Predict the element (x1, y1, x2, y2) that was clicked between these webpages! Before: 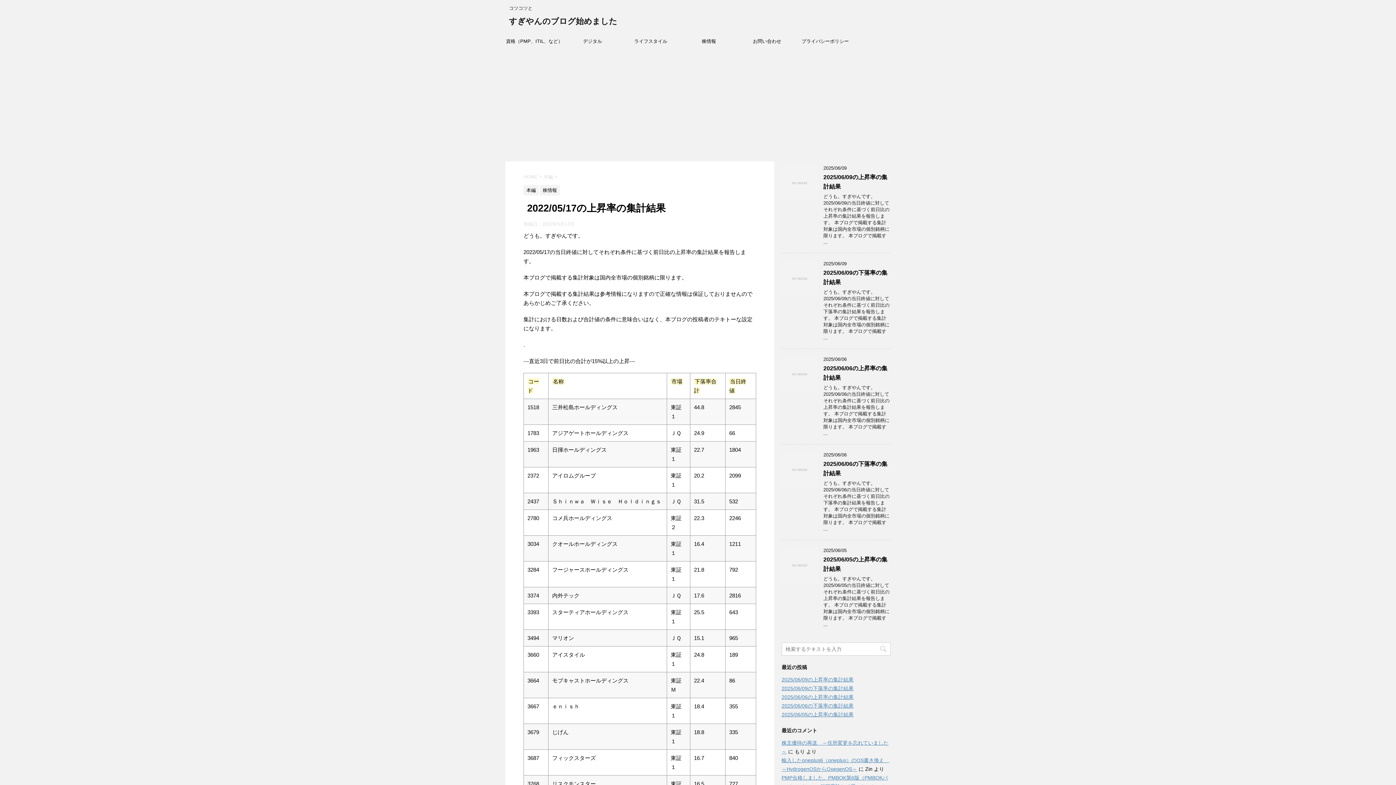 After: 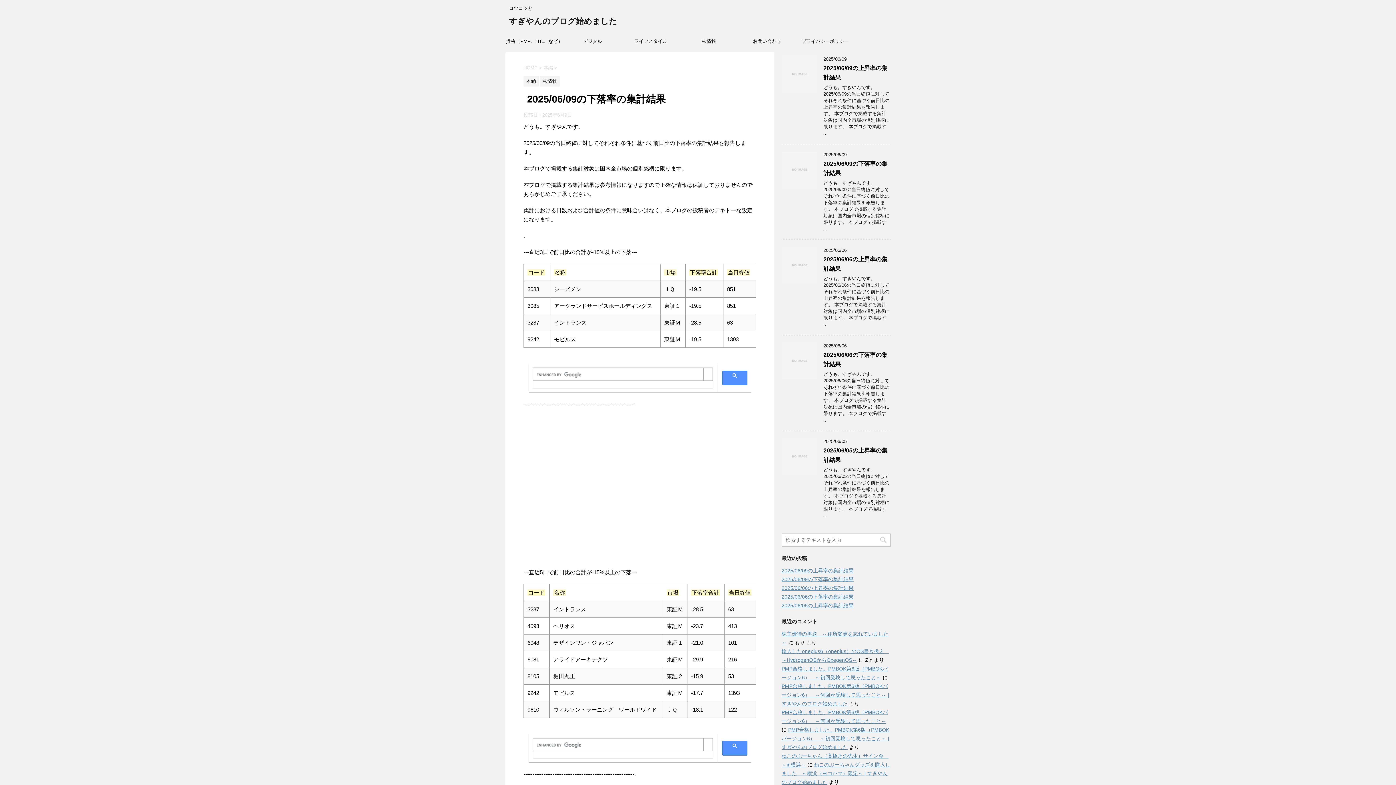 Action: bbox: (781, 685, 853, 691) label: 2025/06/09の下落率の集計結果